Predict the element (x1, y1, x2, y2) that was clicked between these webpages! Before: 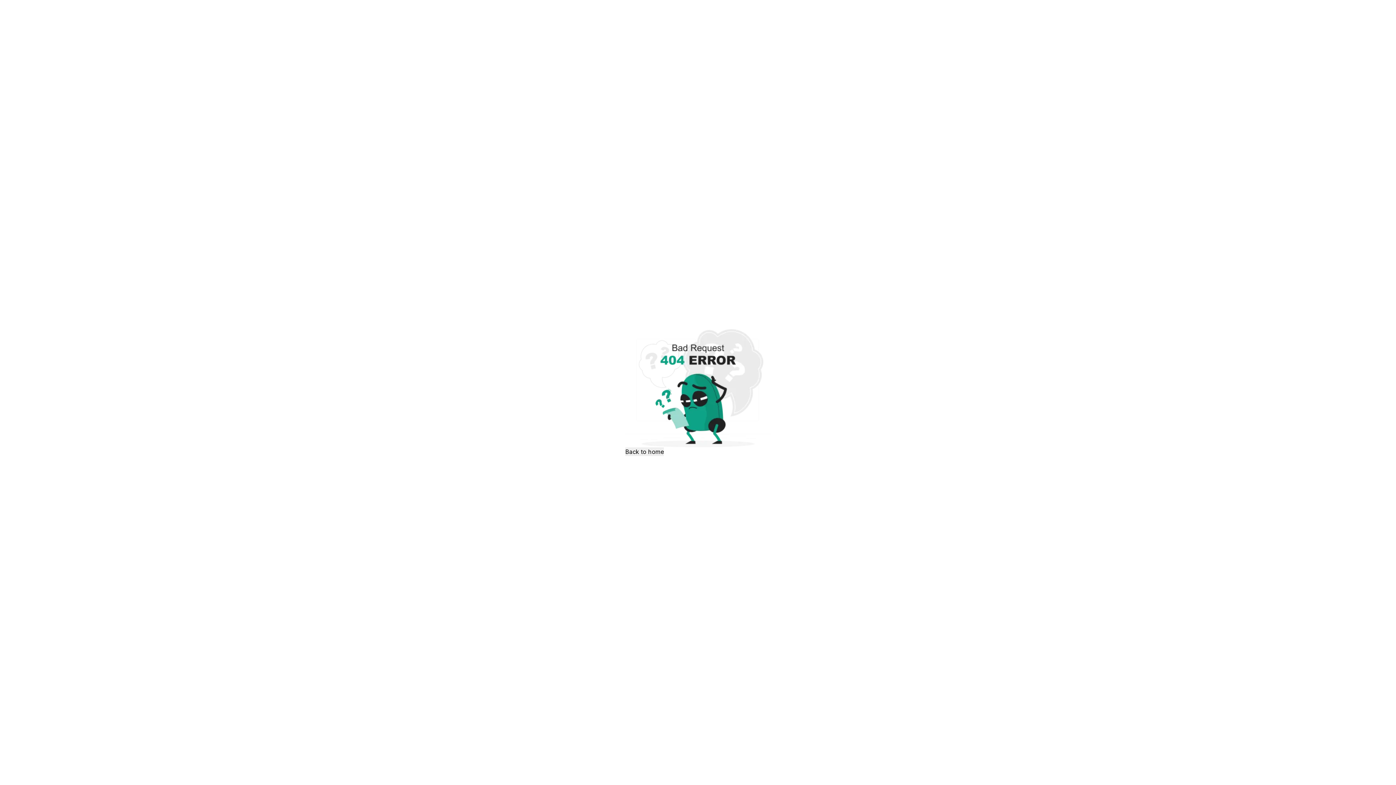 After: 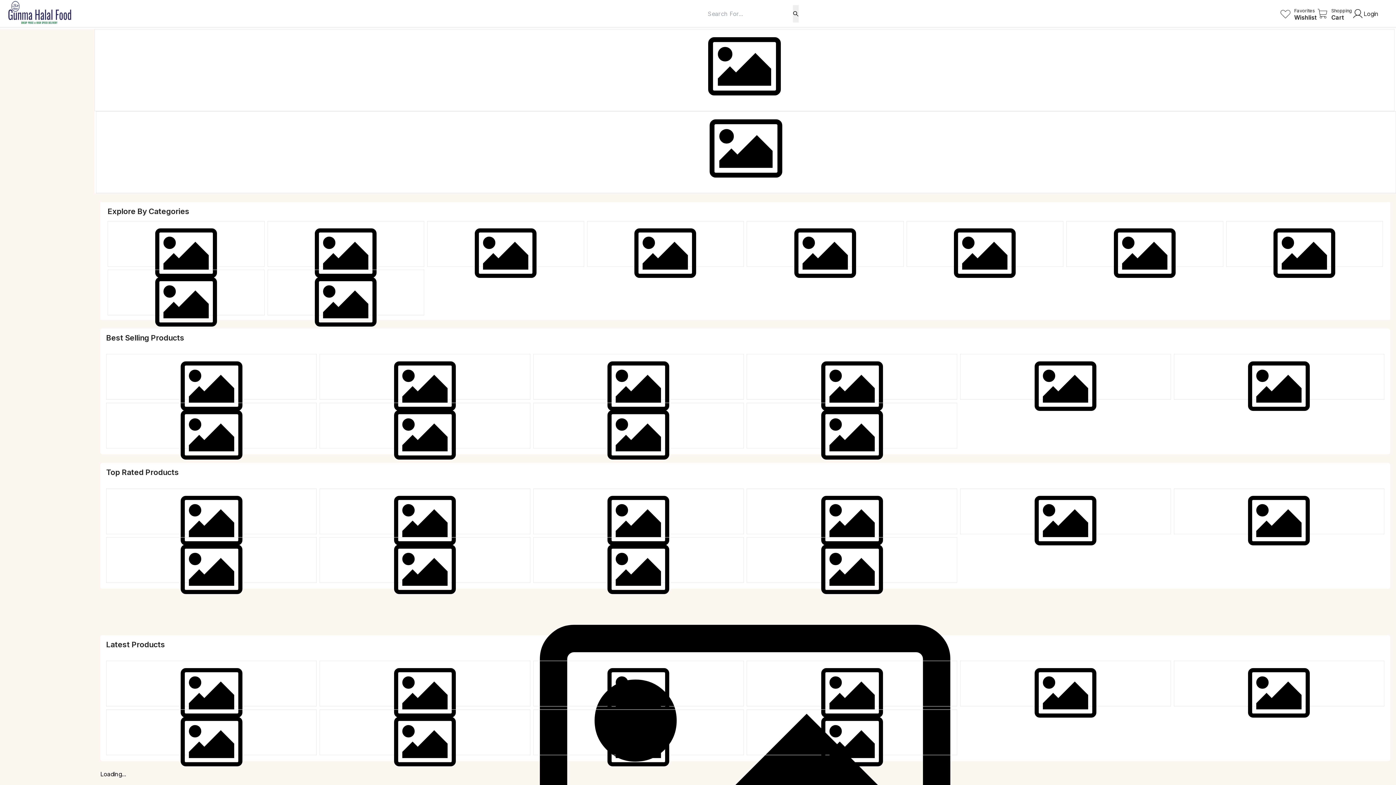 Action: bbox: (625, 447, 664, 456) label: Back to home